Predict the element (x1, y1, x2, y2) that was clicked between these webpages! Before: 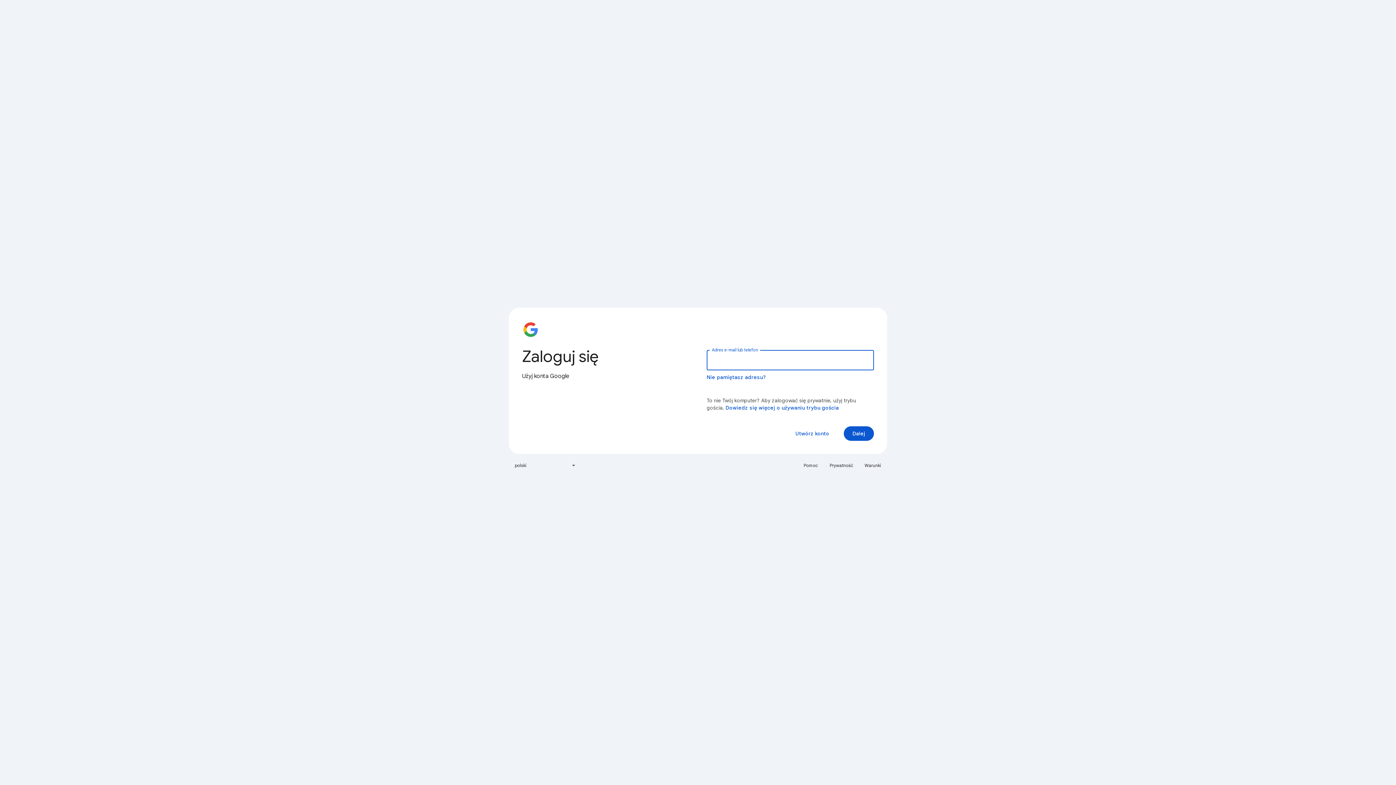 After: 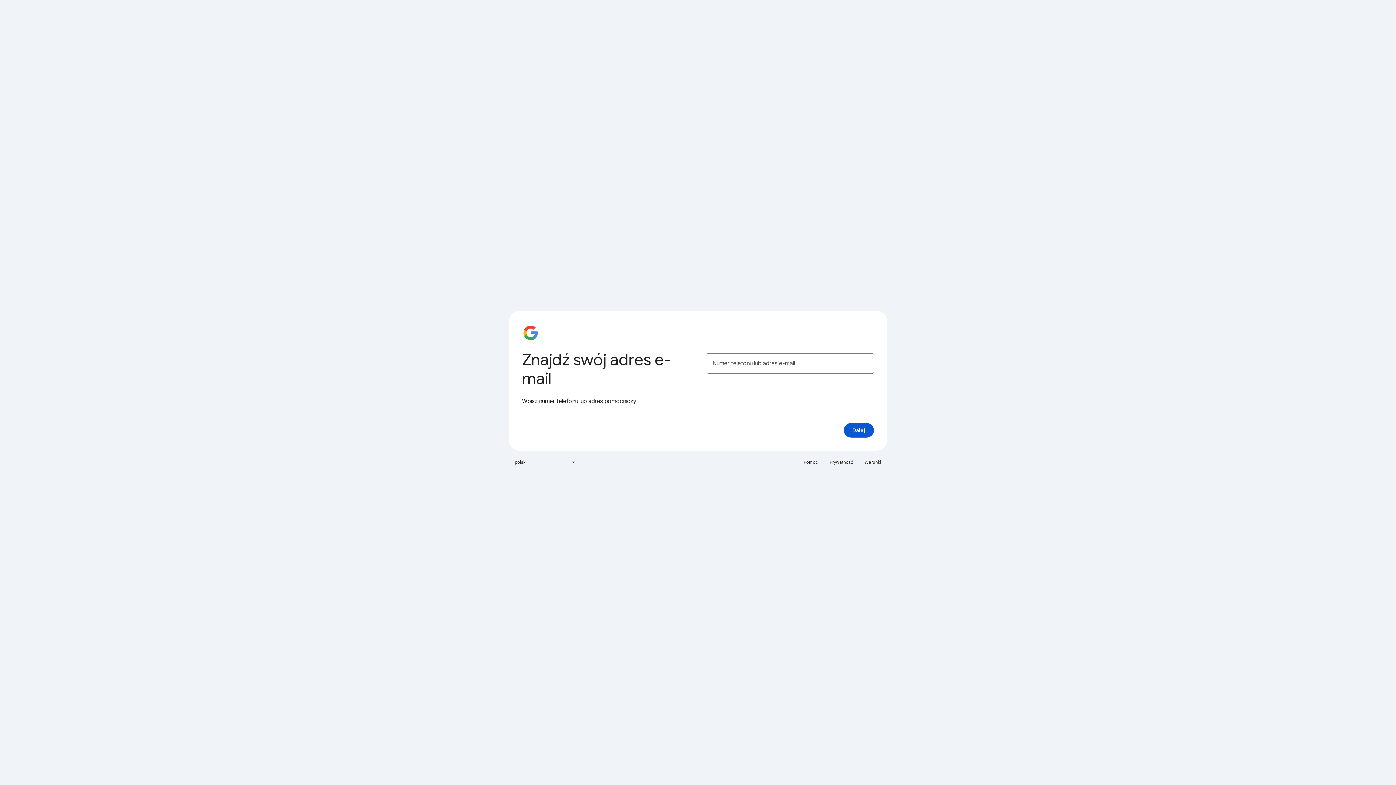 Action: bbox: (706, 374, 766, 380) label: Nie pamiętasz adresu?